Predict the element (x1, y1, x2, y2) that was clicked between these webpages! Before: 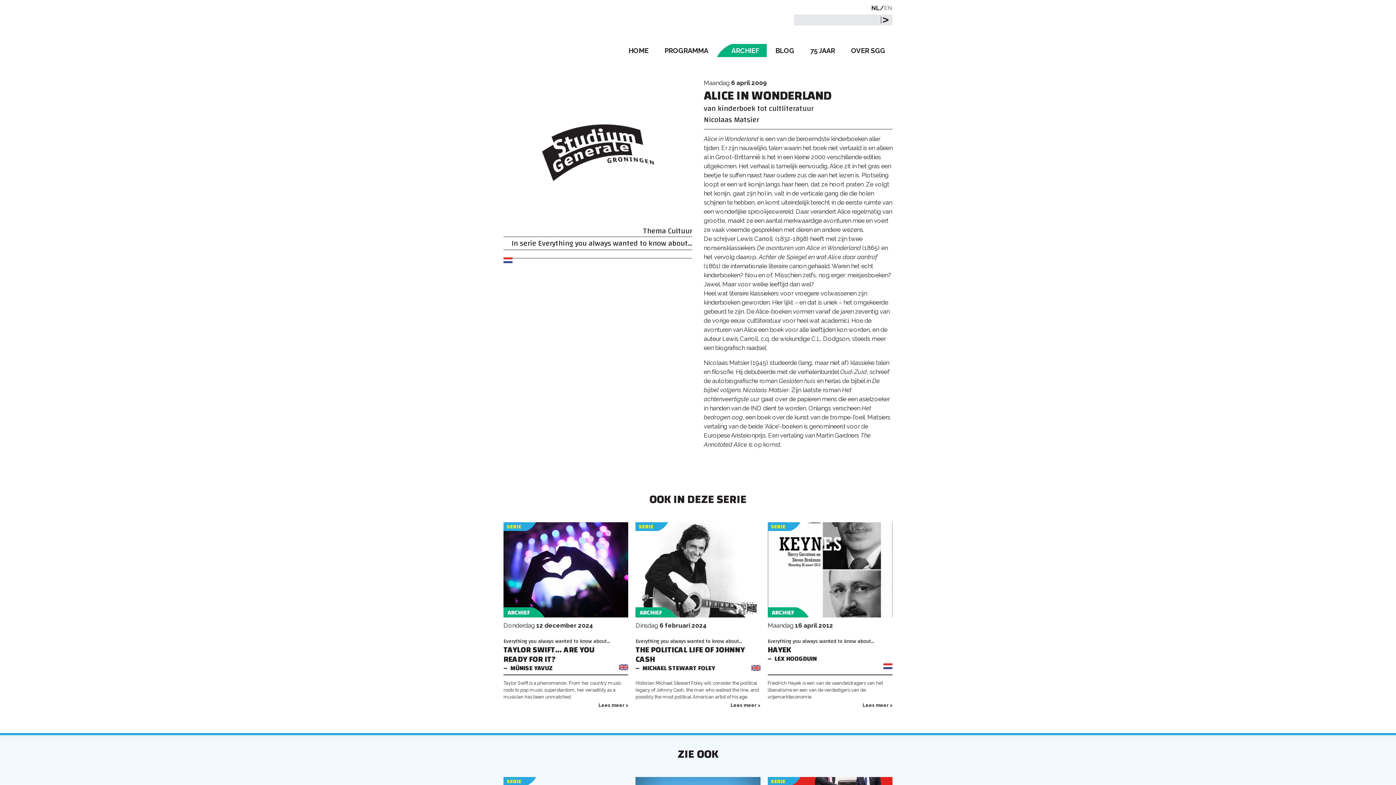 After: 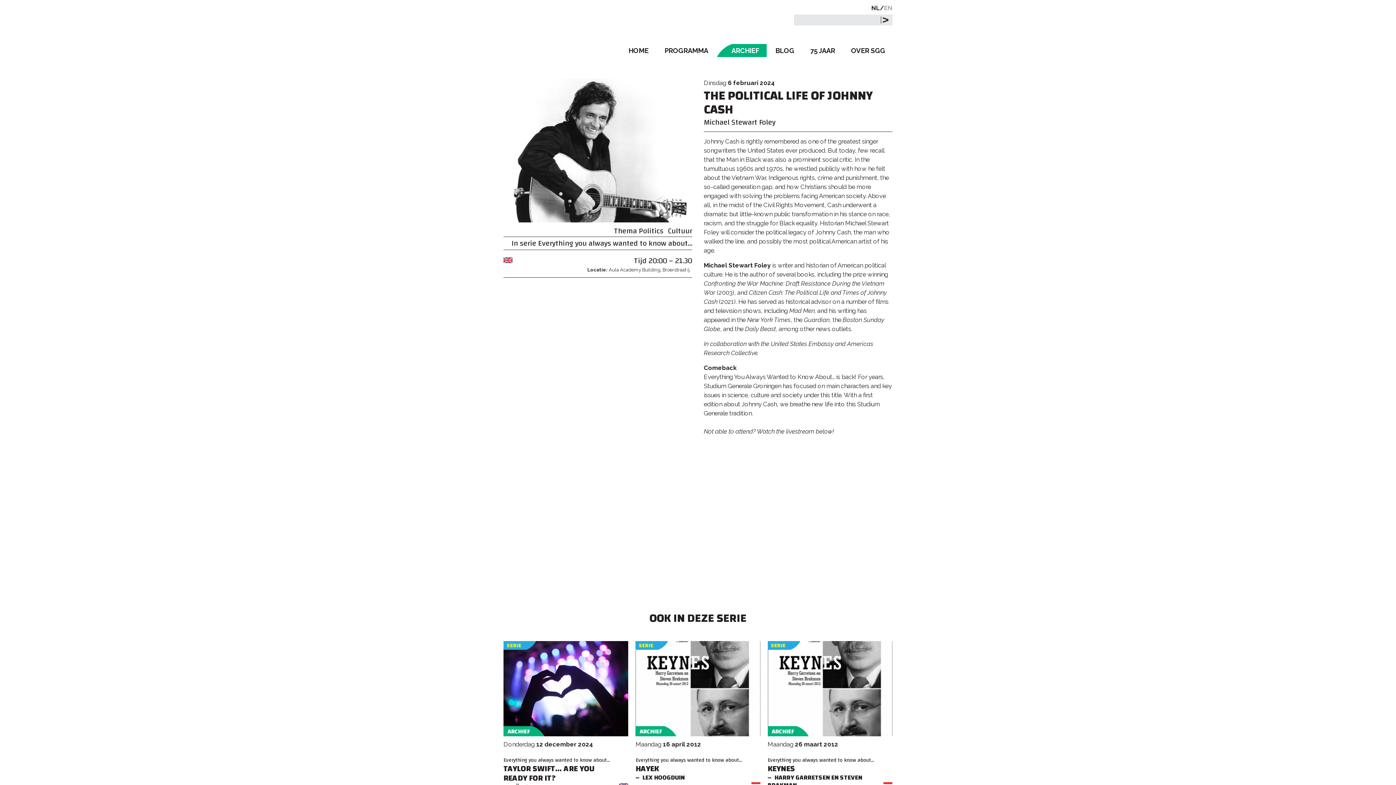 Action: label: THE POLITICAL LIFE OF JOHNNY CASH bbox: (635, 642, 744, 667)